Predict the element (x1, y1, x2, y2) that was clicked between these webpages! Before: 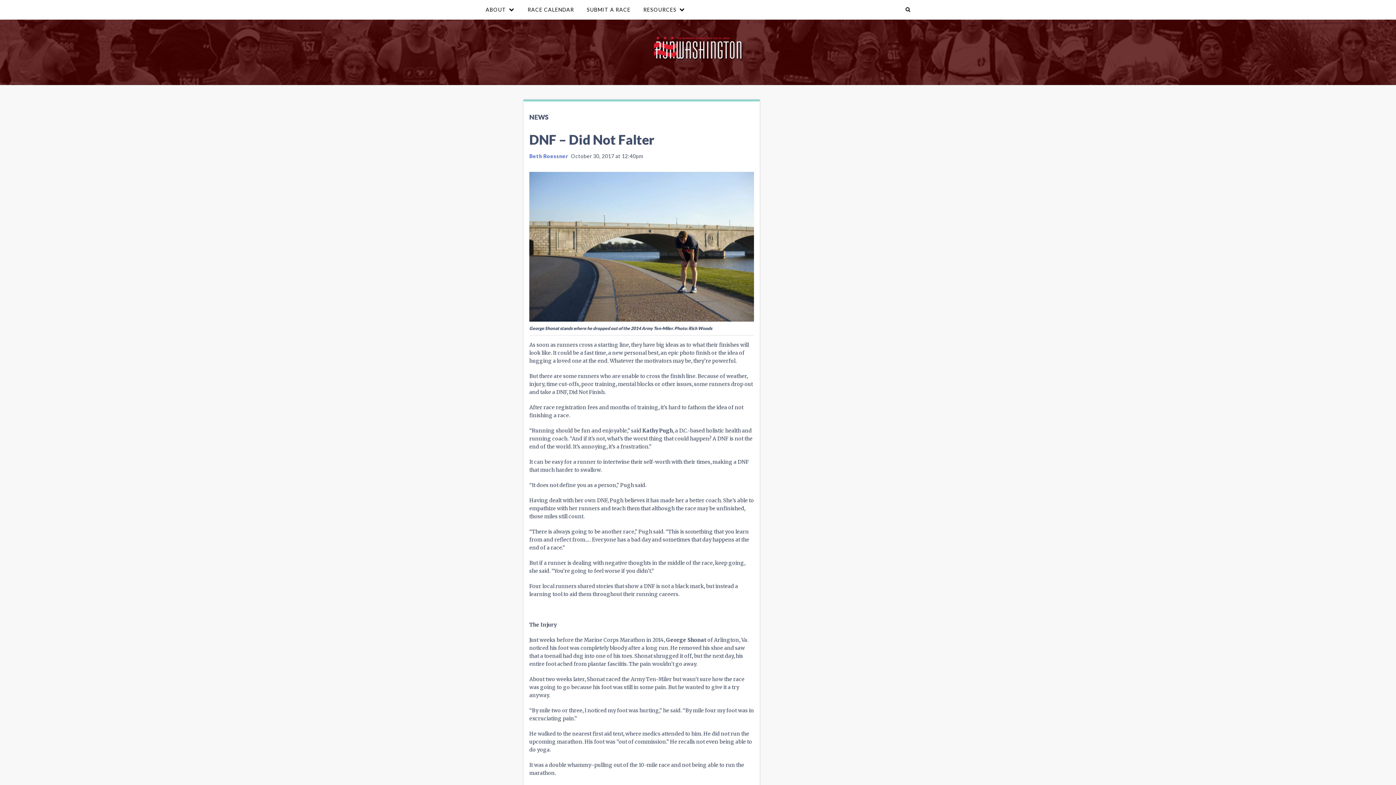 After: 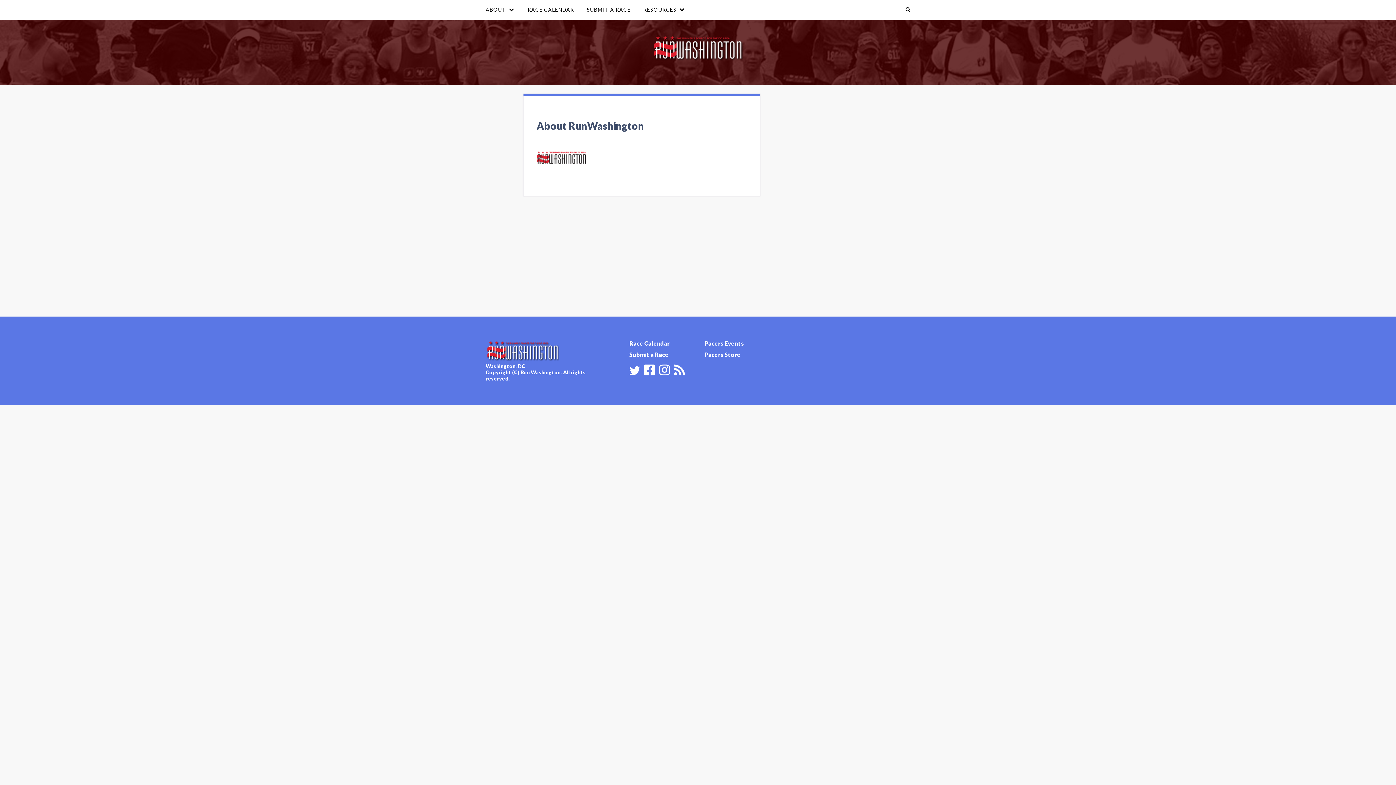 Action: bbox: (480, 0, 520, 19) label: ABOUT